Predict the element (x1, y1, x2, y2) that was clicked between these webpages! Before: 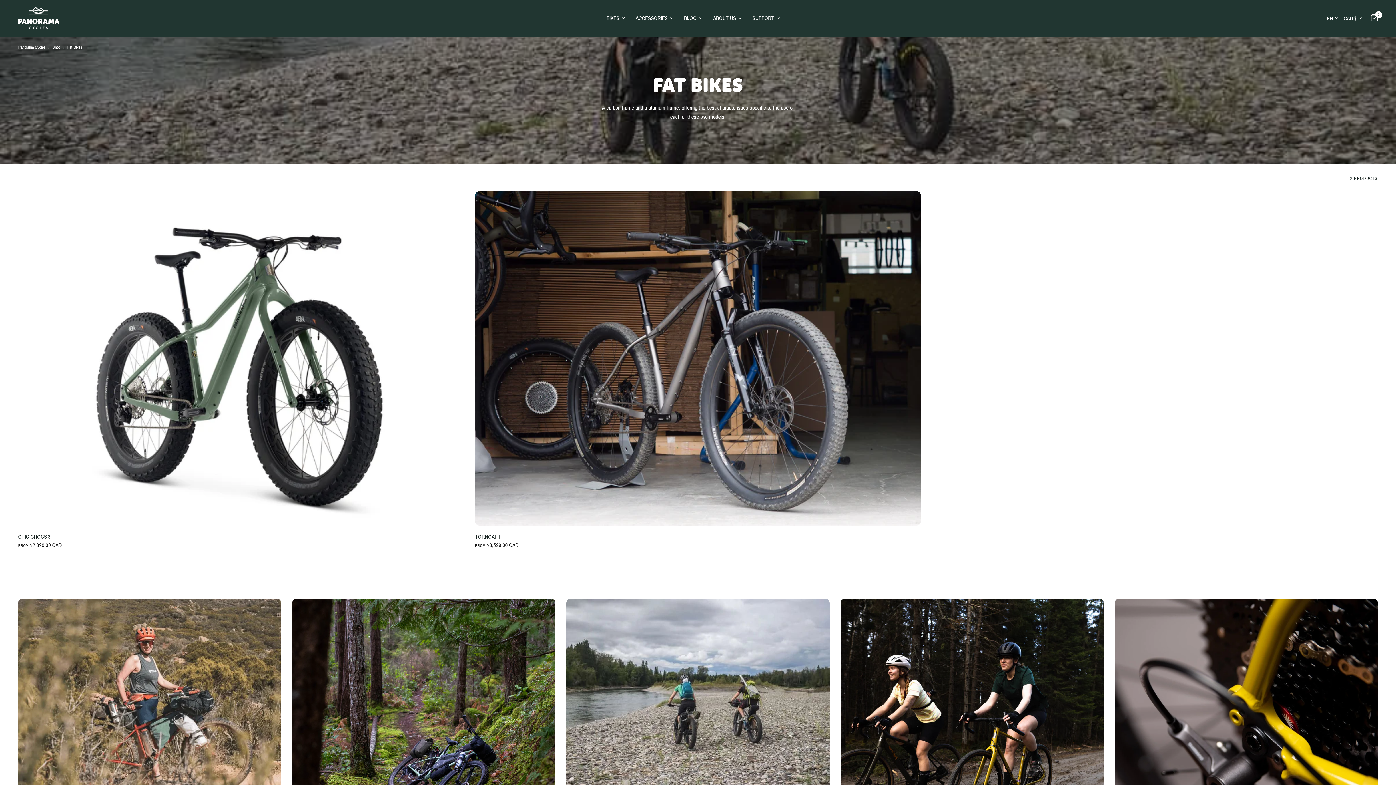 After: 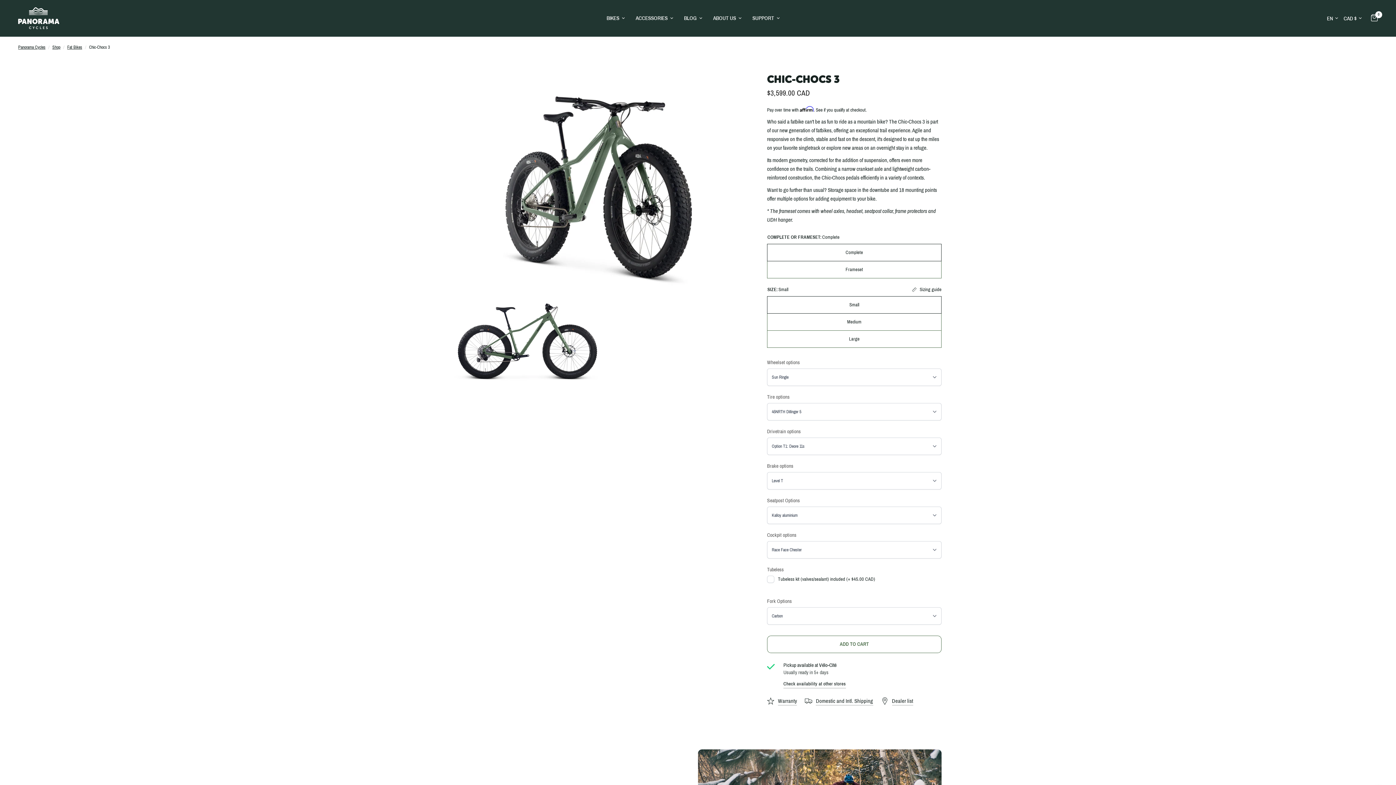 Action: bbox: (18, 533, 464, 541) label: CHIC-CHOCS 3